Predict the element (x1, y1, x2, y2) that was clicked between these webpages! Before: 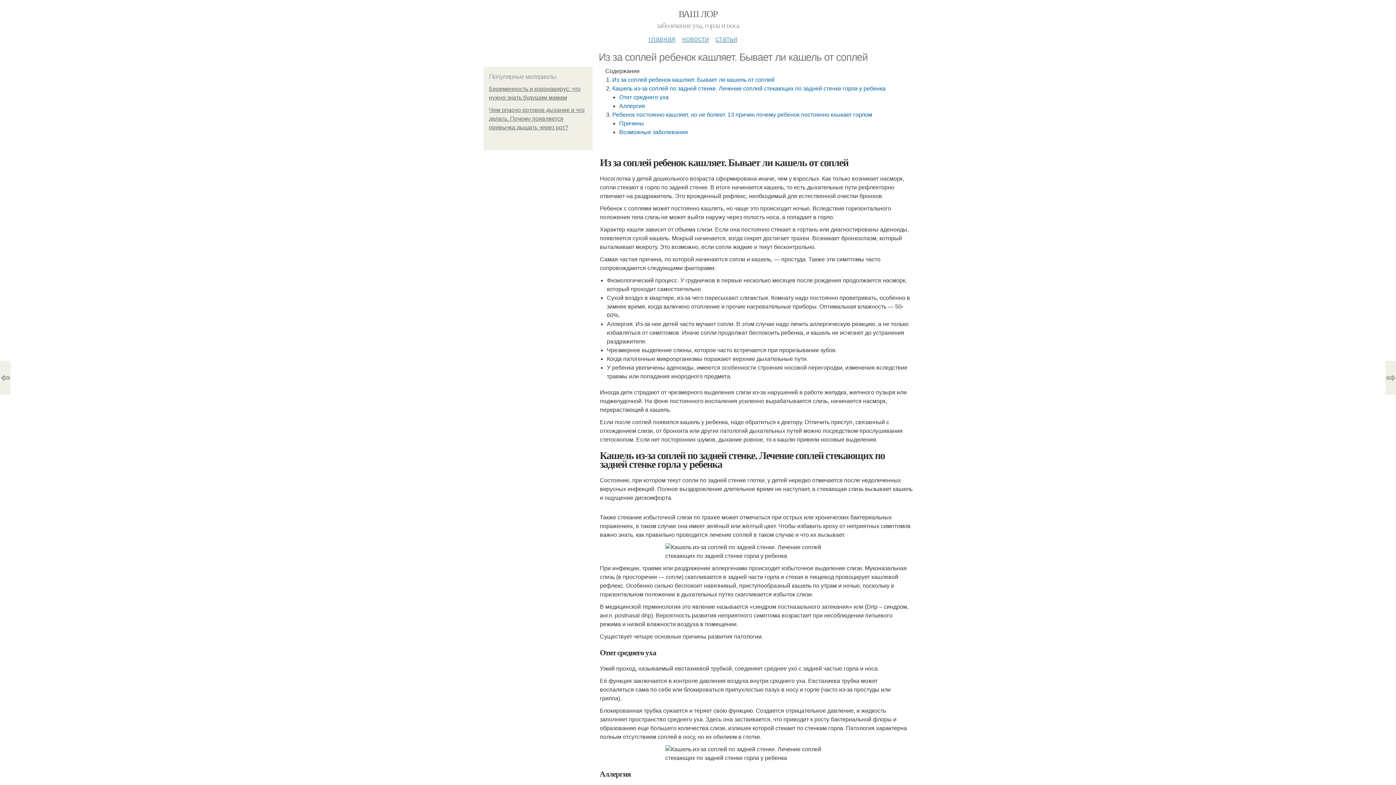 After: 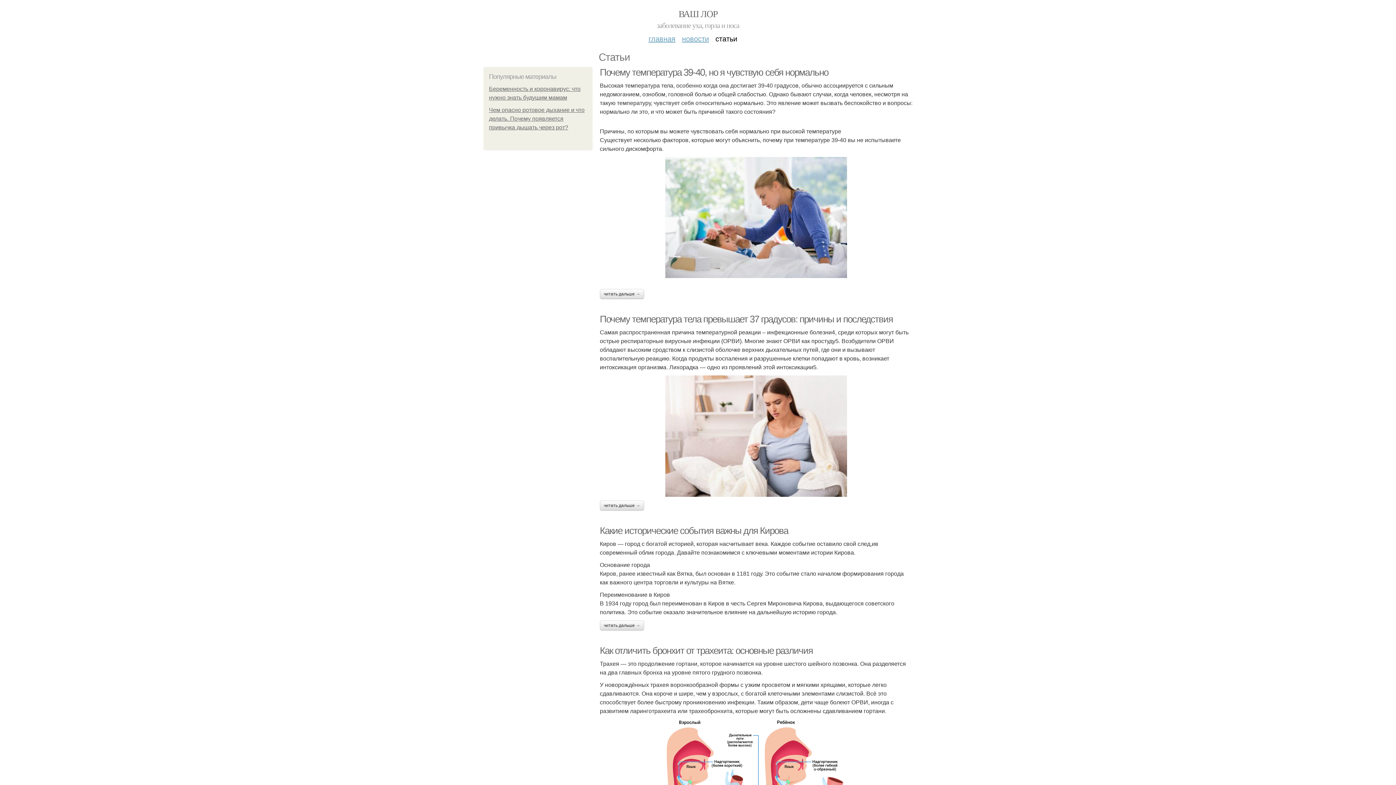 Action: bbox: (715, 29, 737, 42) label: статьи